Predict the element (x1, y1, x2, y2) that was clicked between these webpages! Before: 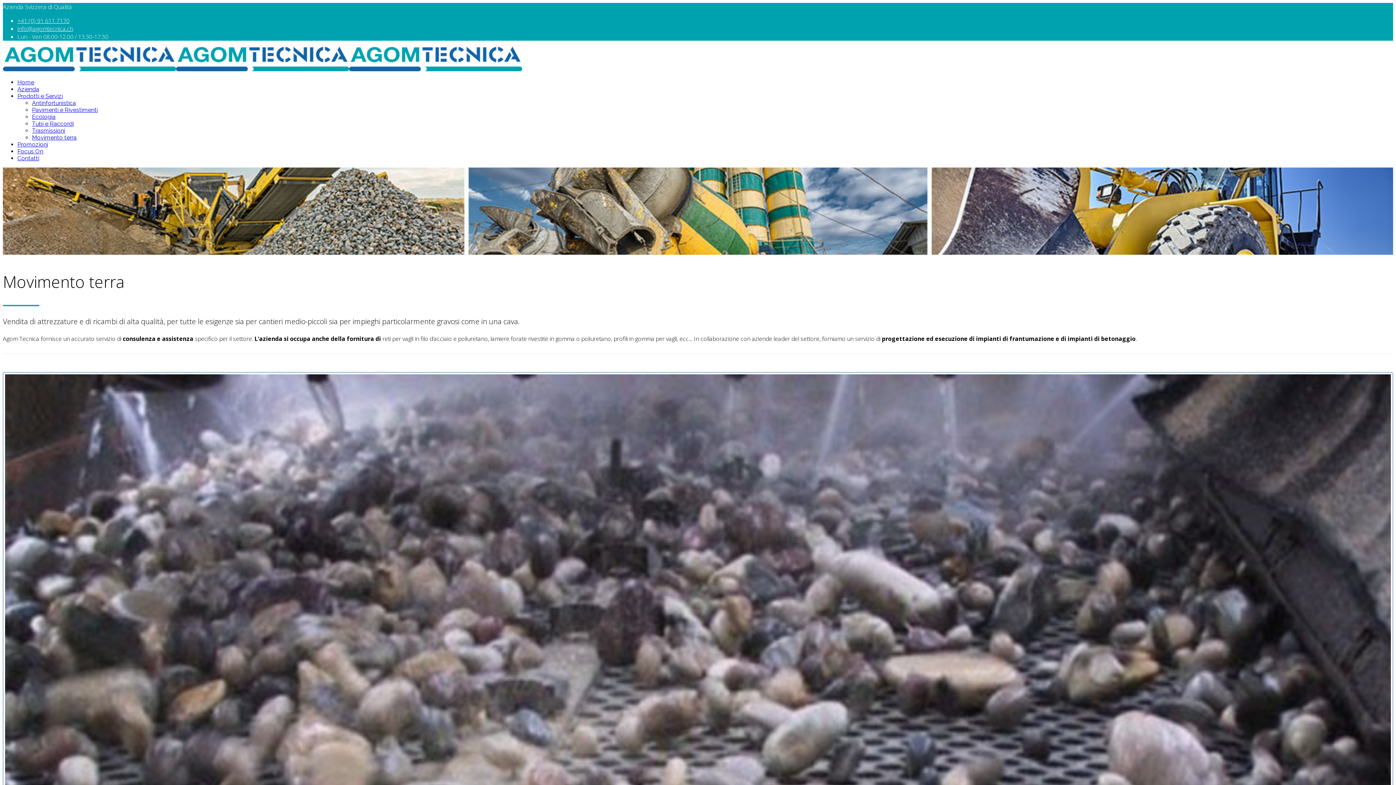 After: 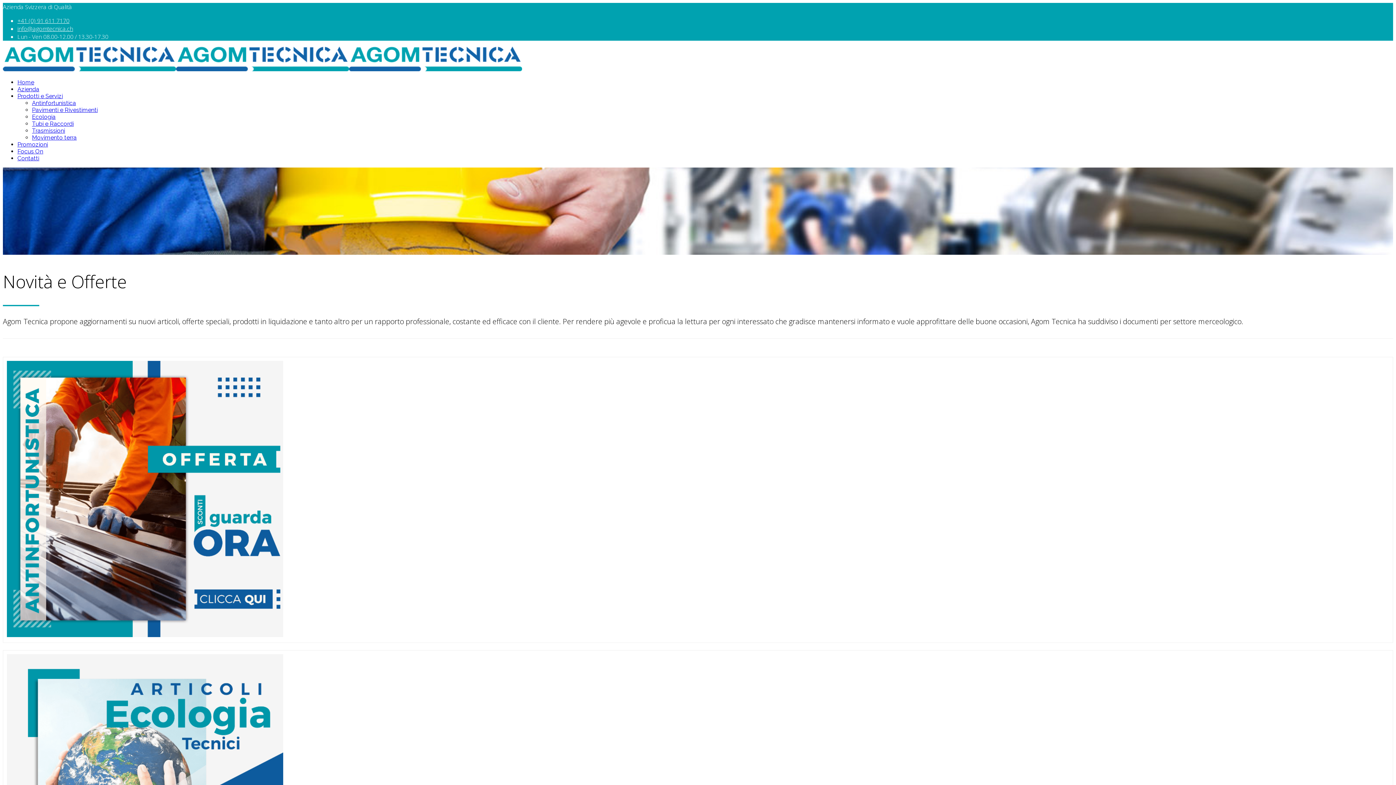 Action: bbox: (17, 141, 48, 148) label: Promozioni